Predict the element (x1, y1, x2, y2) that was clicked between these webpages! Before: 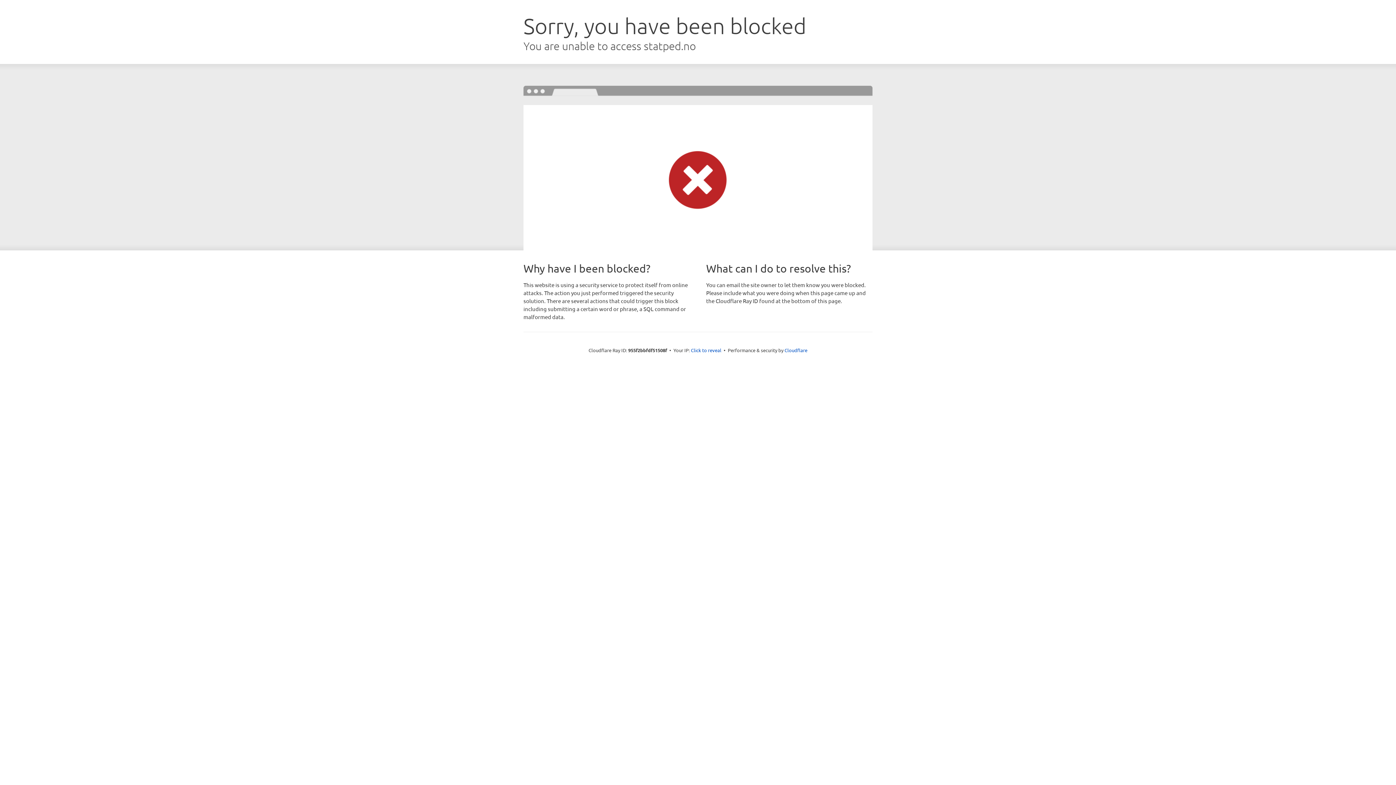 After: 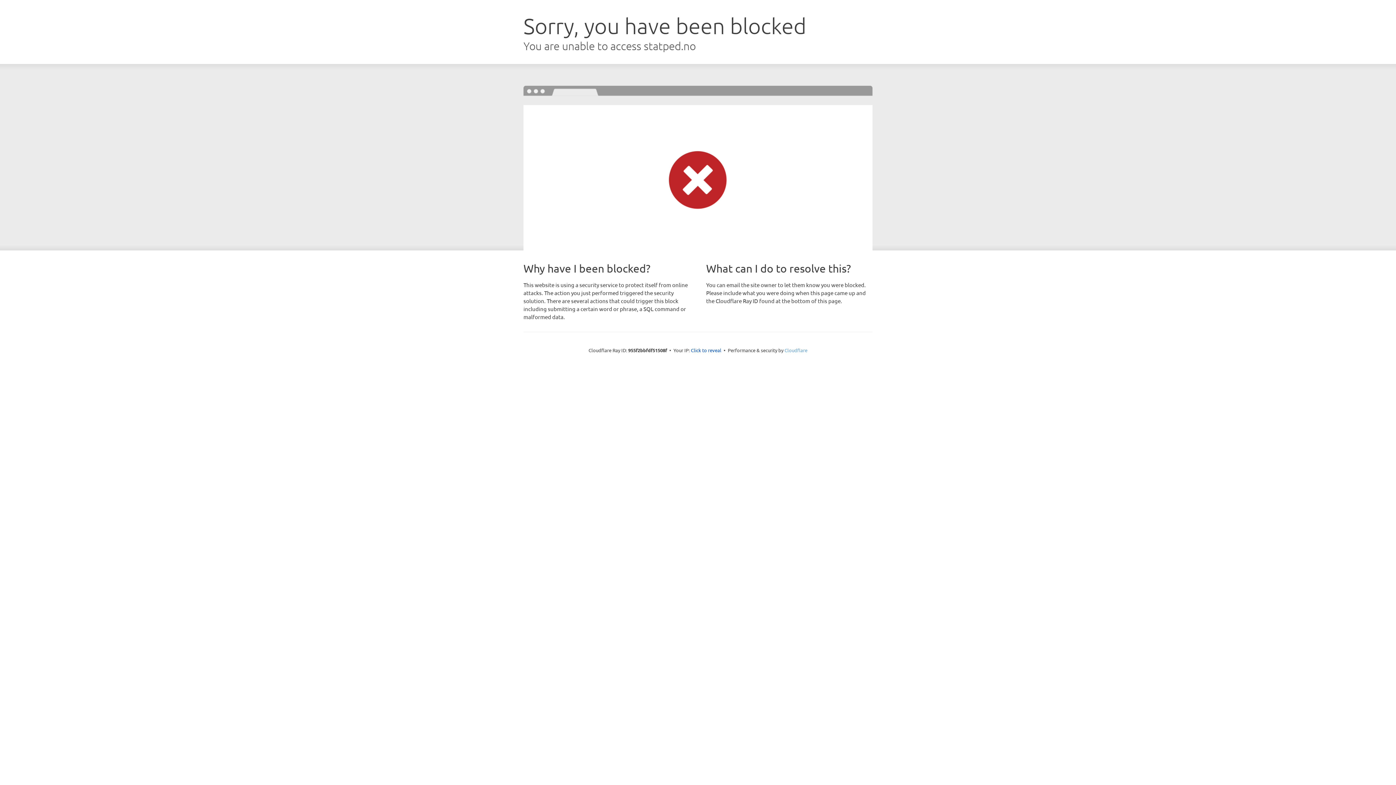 Action: bbox: (784, 347, 807, 353) label: Cloudflare